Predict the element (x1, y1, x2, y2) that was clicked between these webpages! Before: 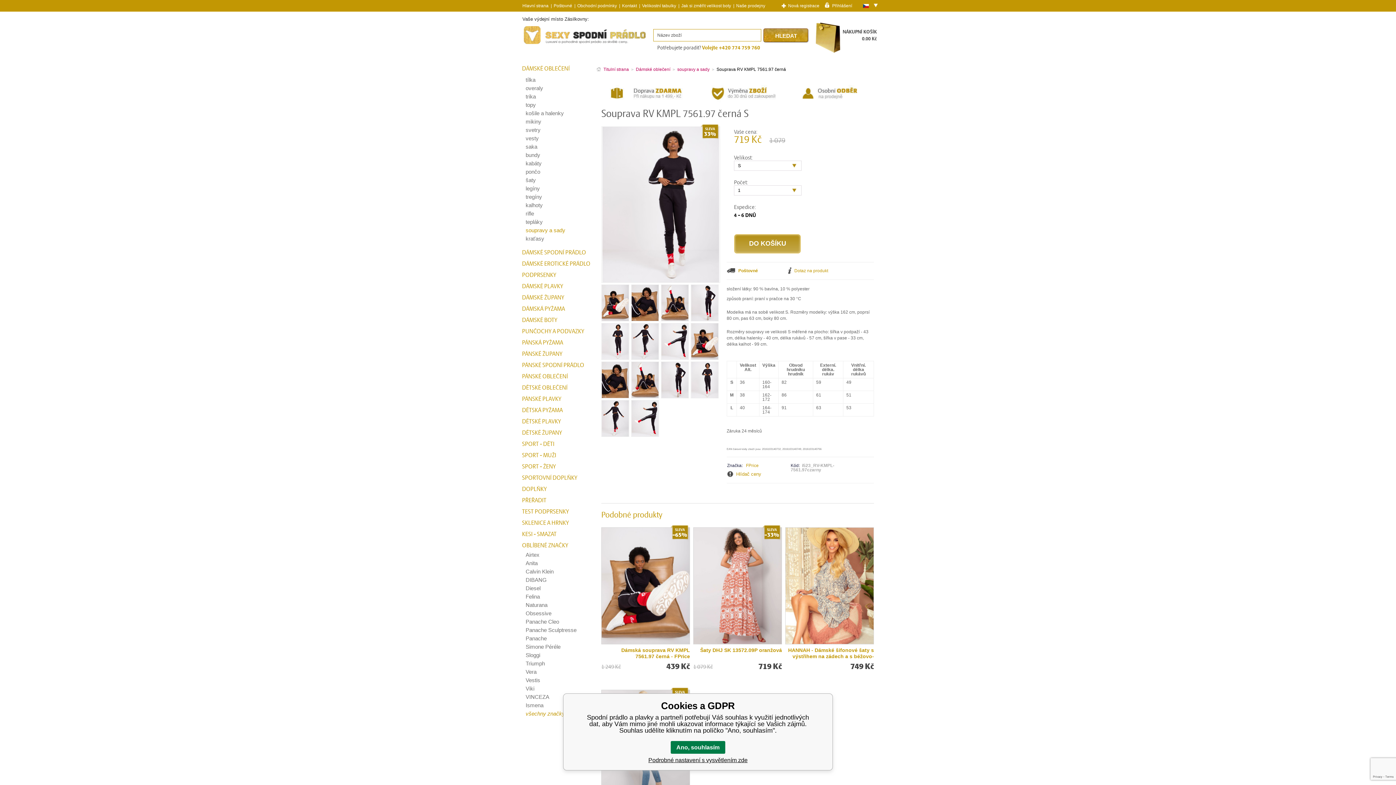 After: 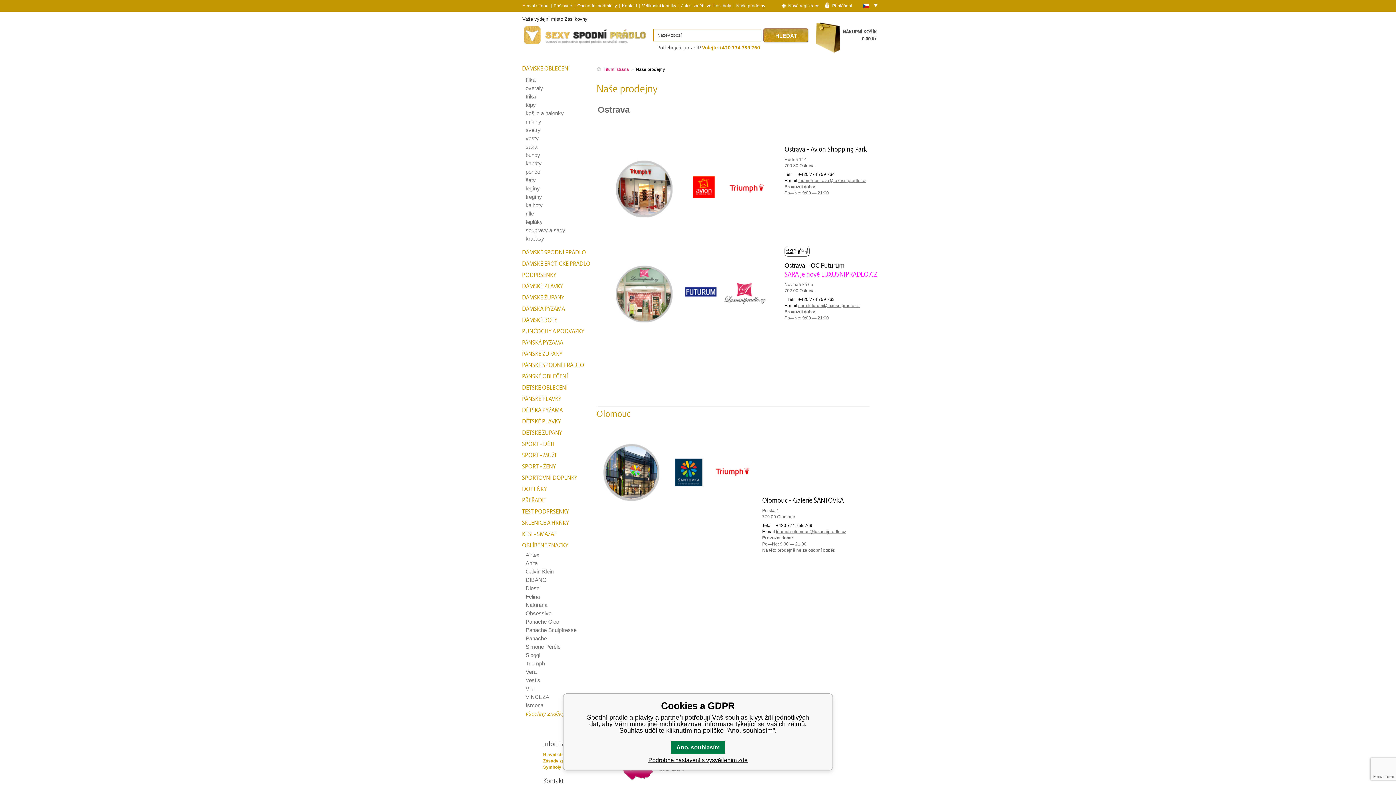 Action: bbox: (736, 3, 765, 8) label: Naše prodejny